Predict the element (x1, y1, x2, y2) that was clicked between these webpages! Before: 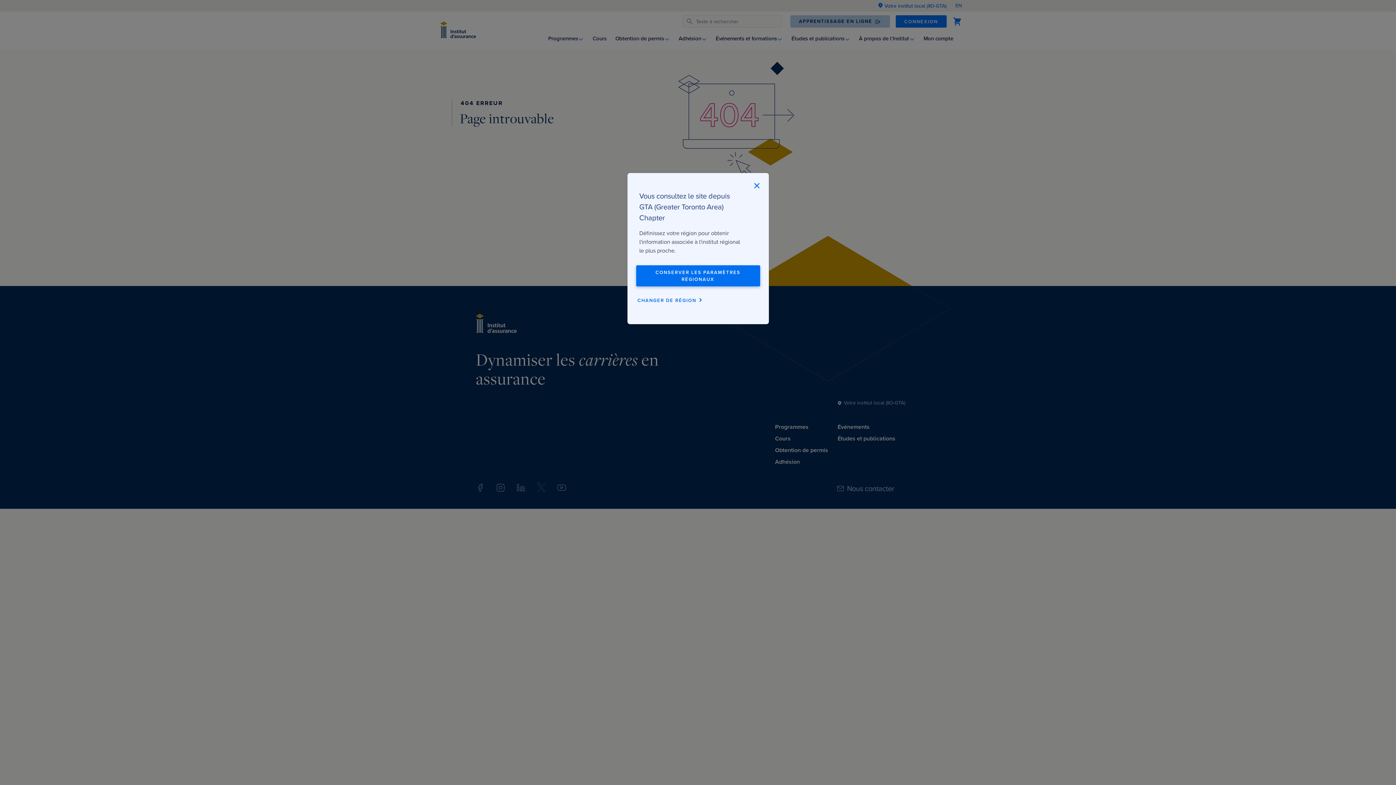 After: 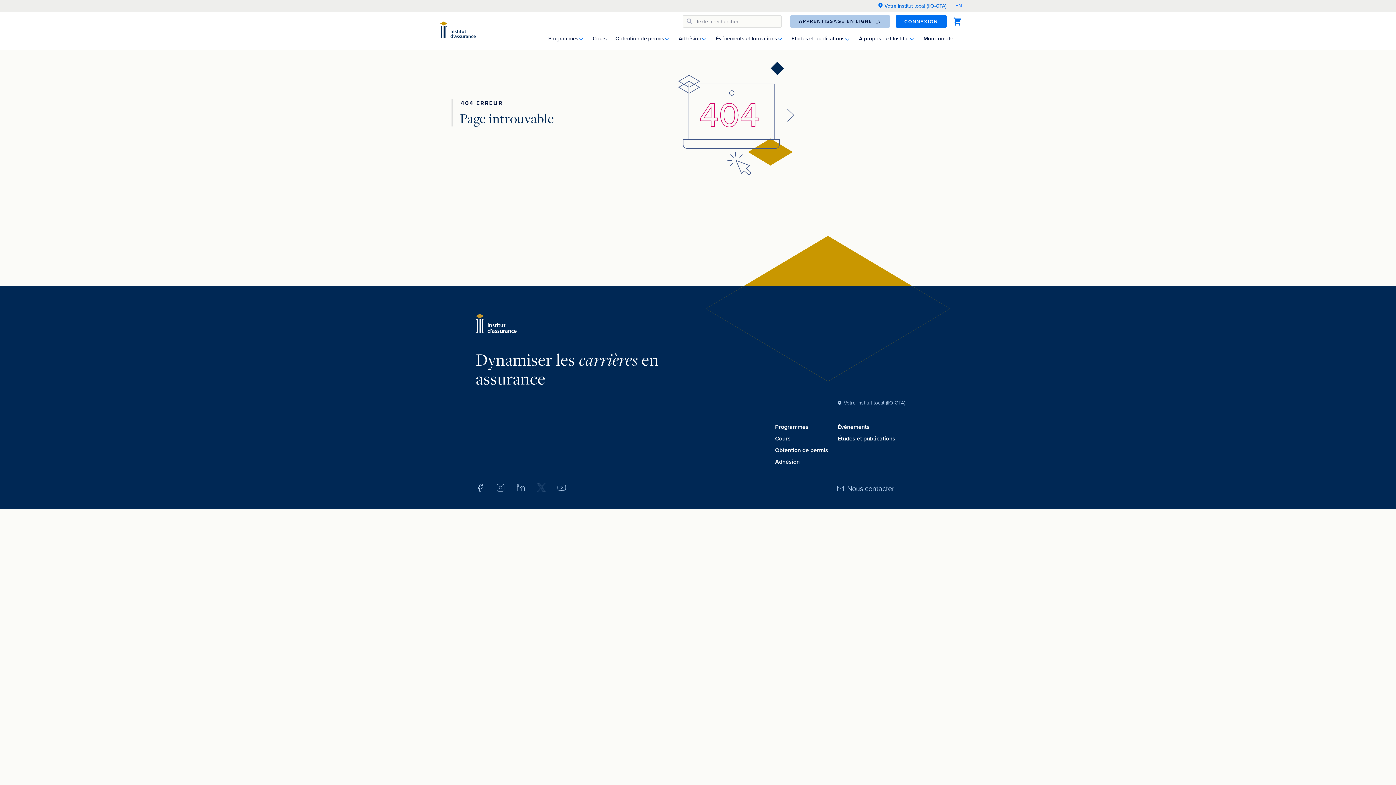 Action: label: Close bbox: (744, 173, 768, 198)